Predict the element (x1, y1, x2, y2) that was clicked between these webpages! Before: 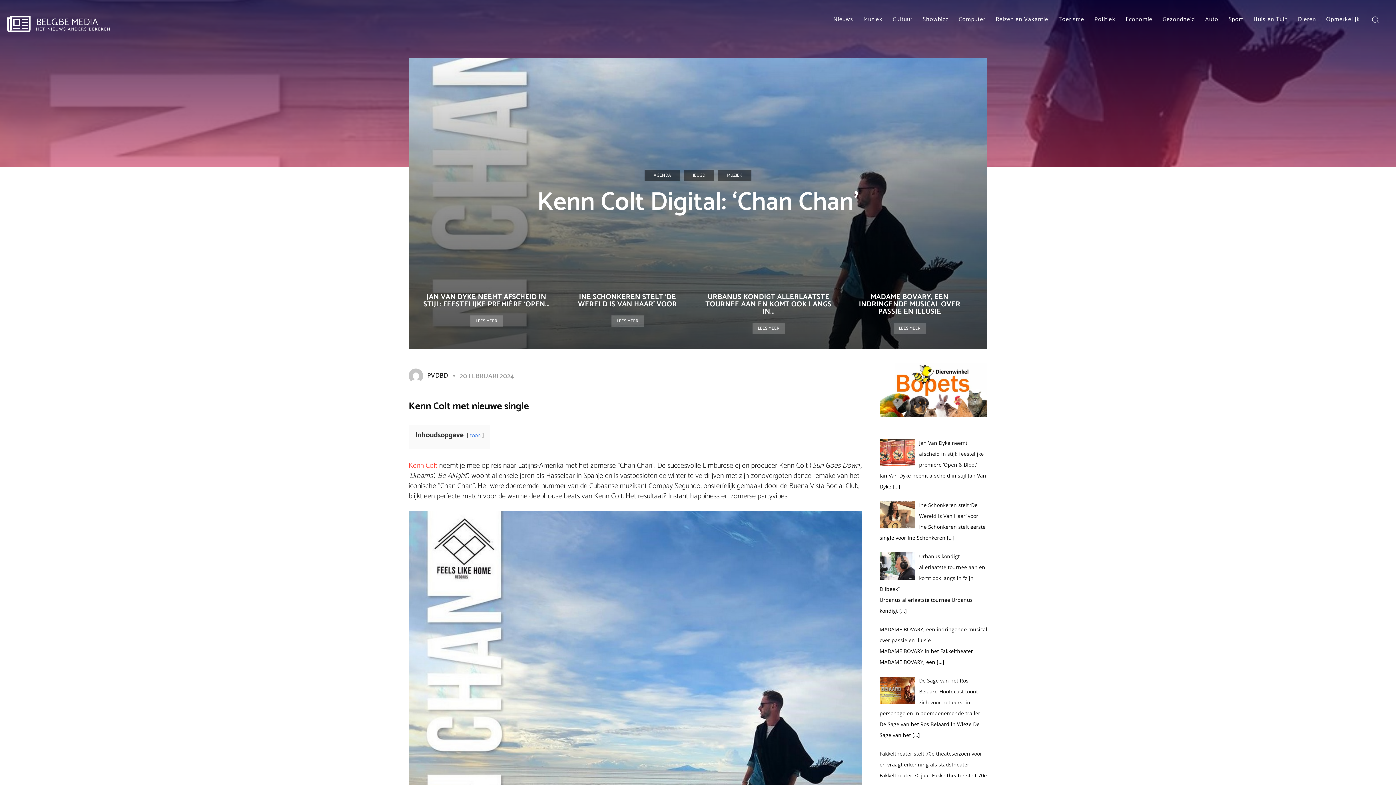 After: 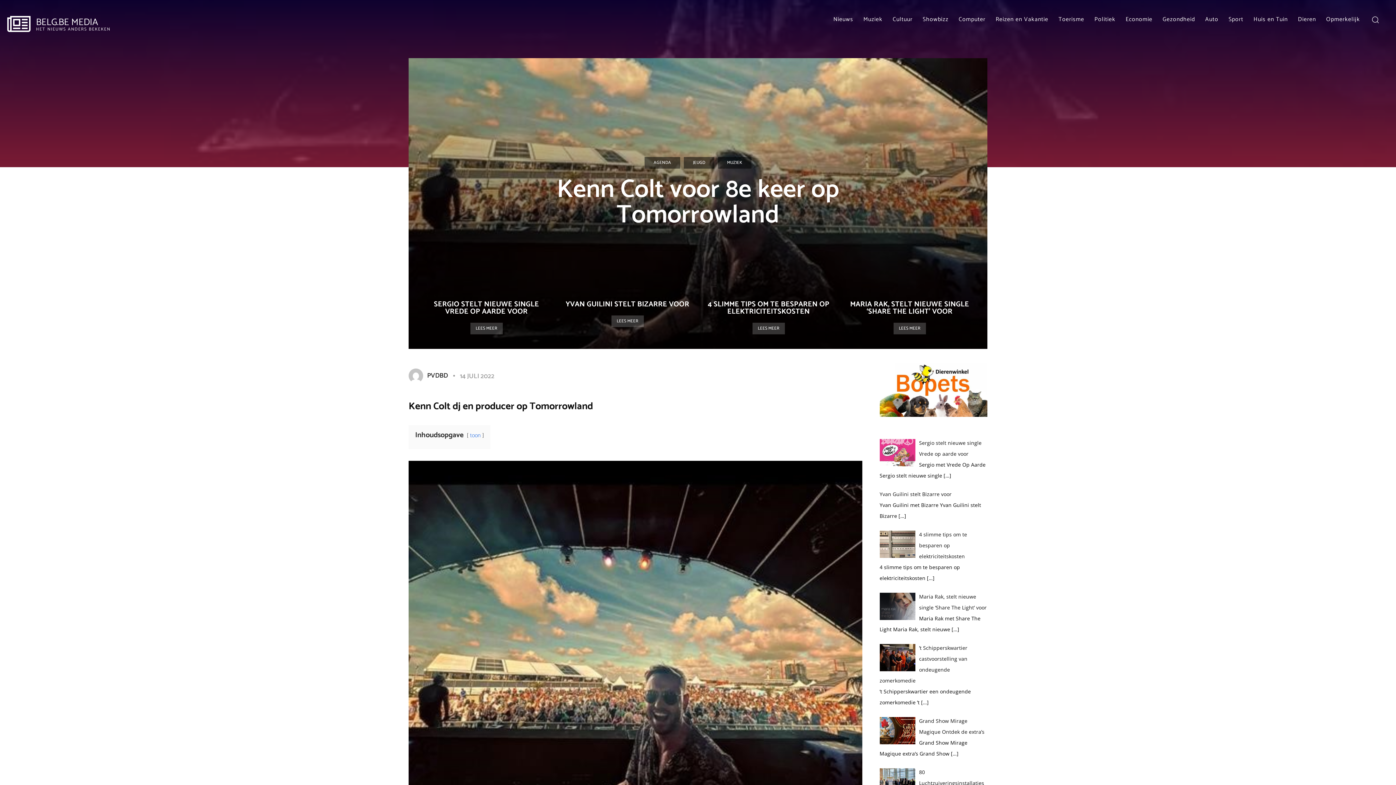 Action: bbox: (408, 460, 437, 472) label: Kenn Colt